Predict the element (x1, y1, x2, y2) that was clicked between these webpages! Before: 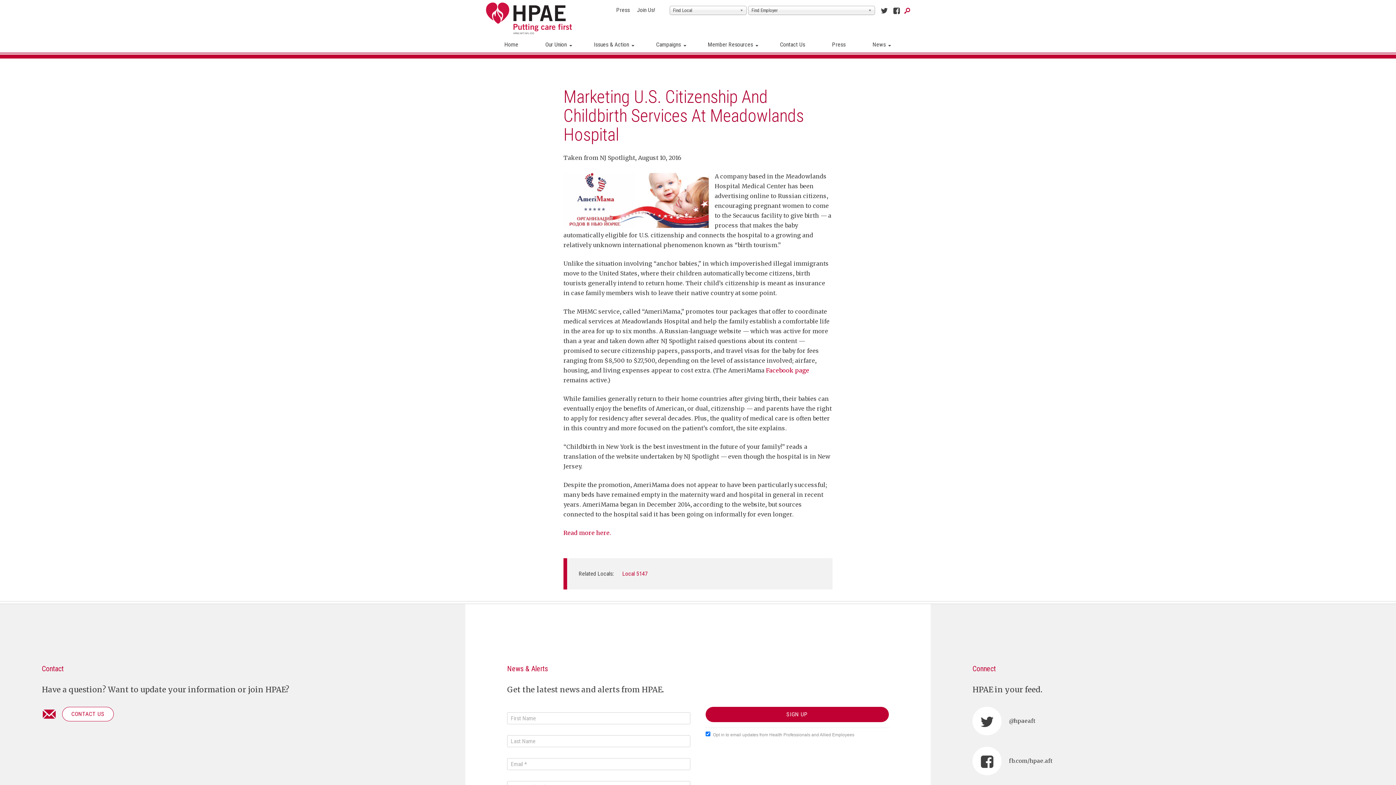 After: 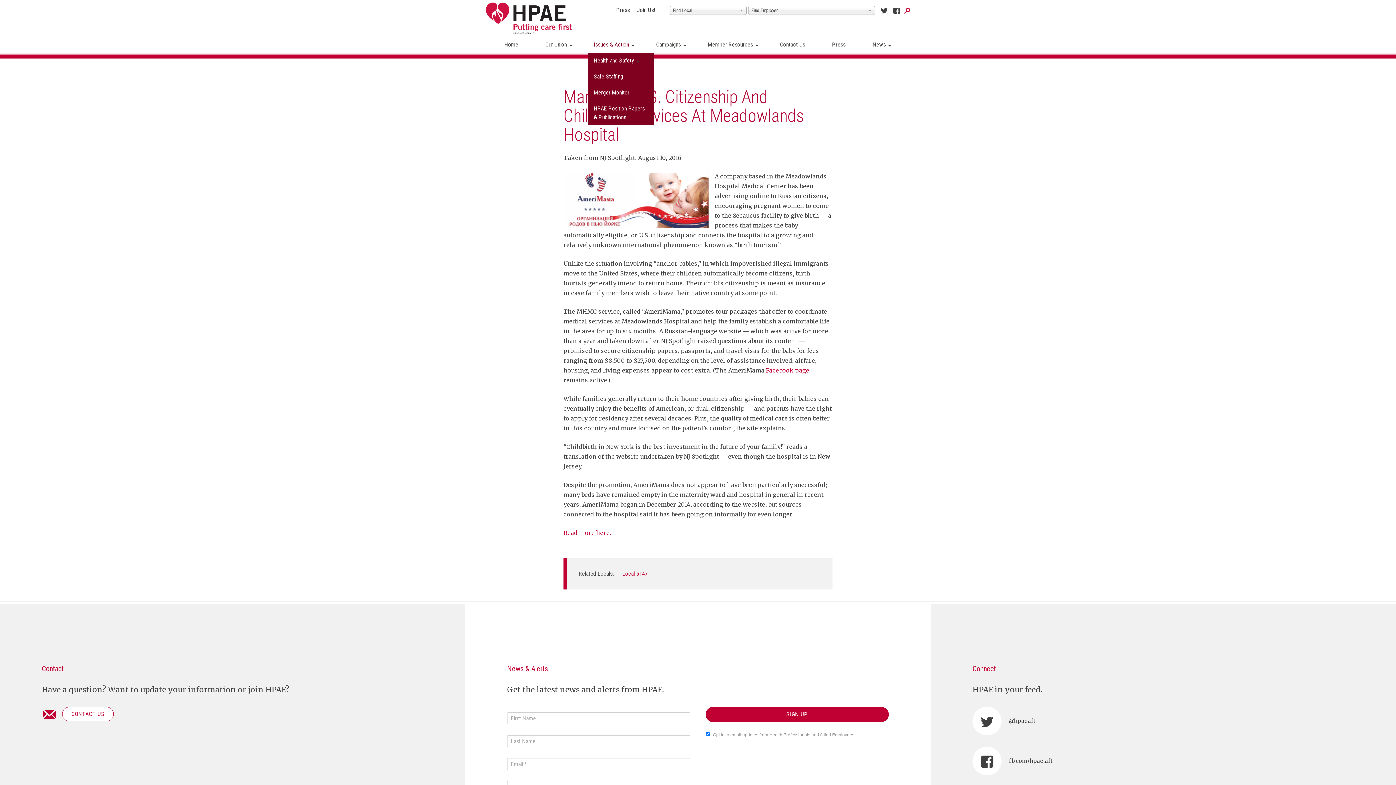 Action: label: Issues & Action bbox: (588, 36, 634, 52)